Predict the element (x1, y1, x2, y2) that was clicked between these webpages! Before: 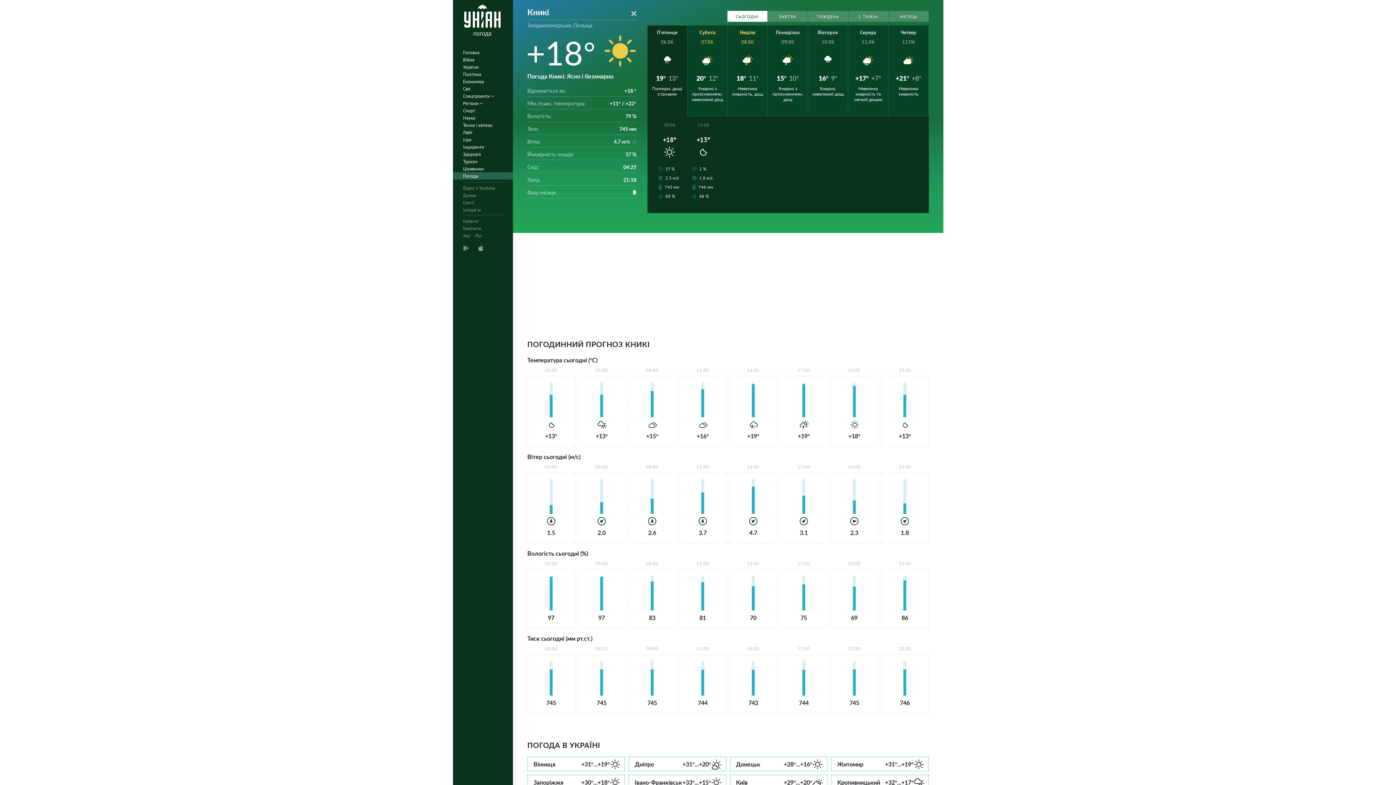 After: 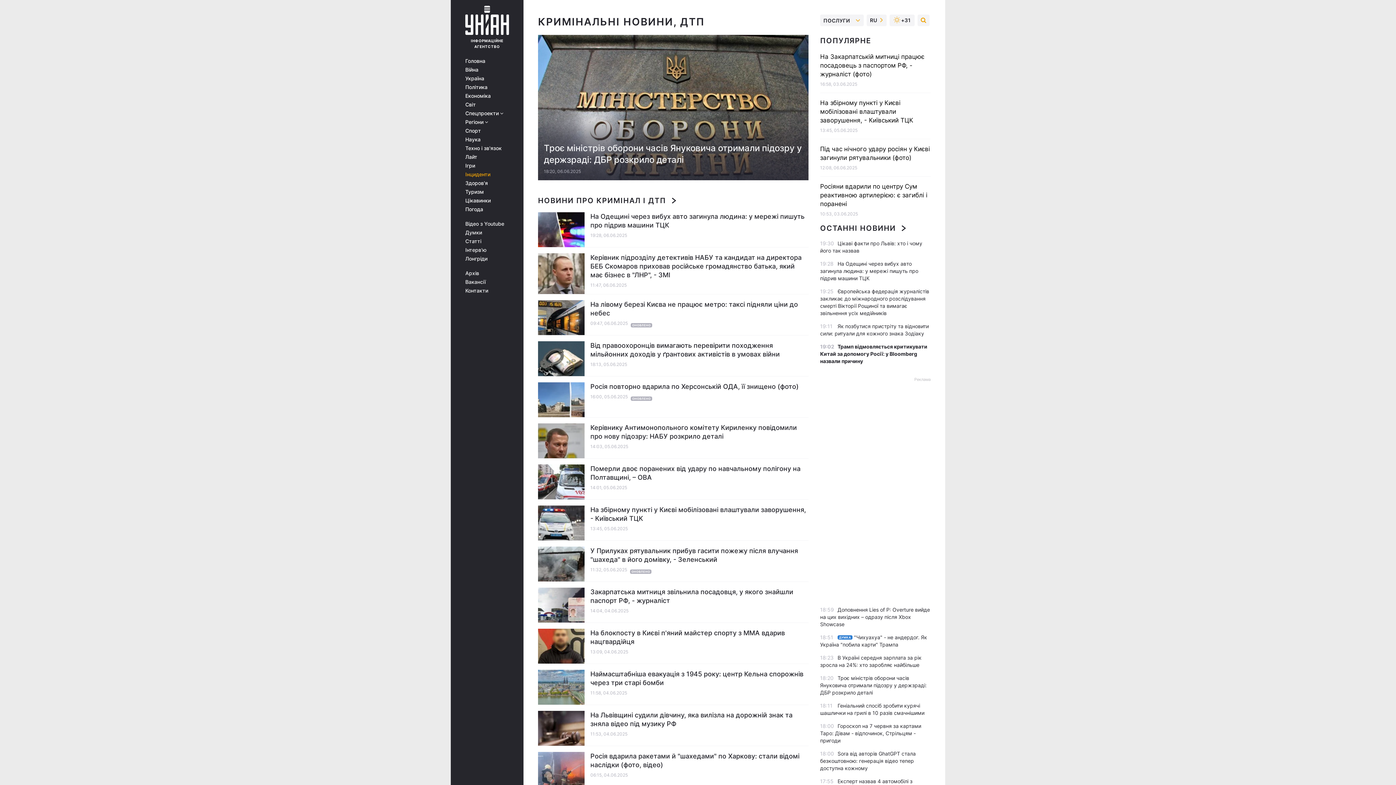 Action: label: Інциденти bbox: (452, 143, 517, 150)